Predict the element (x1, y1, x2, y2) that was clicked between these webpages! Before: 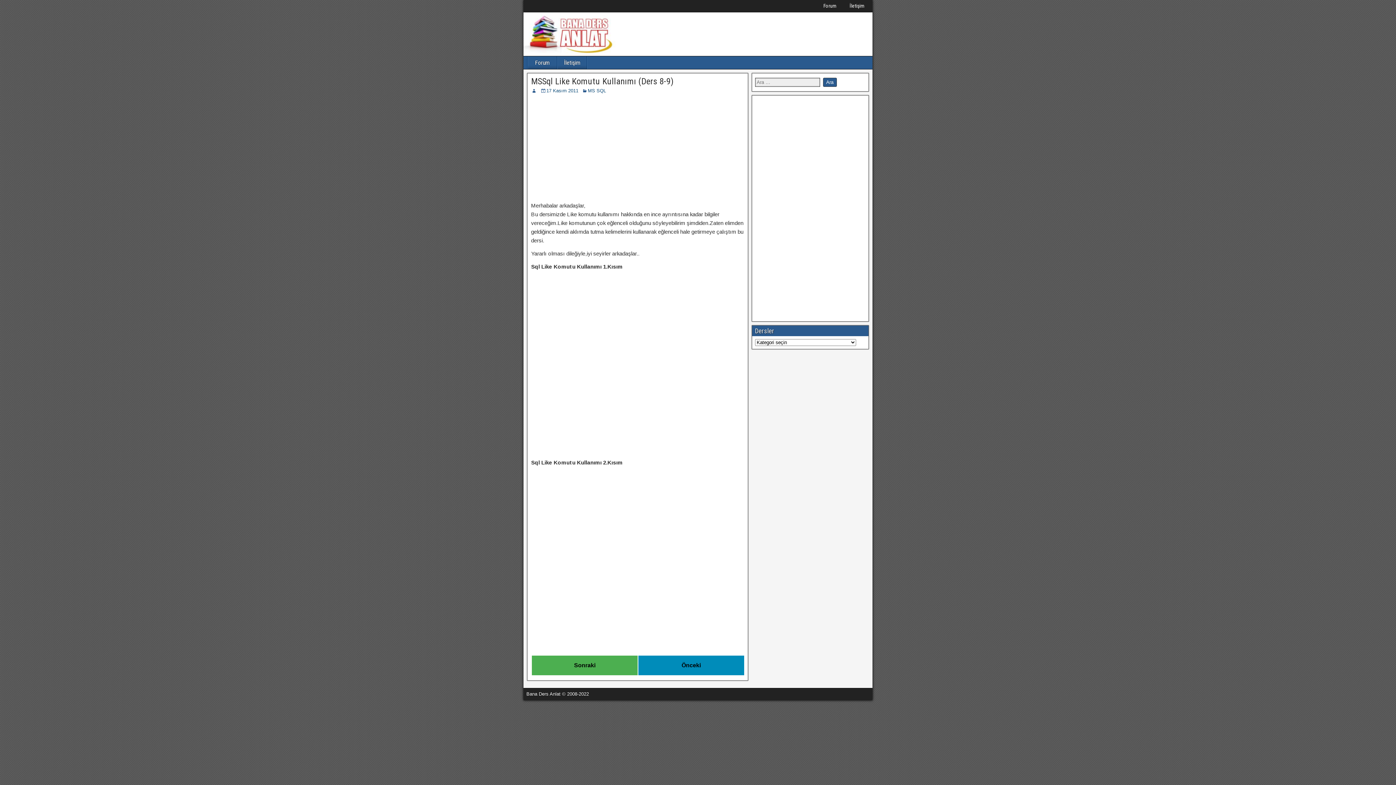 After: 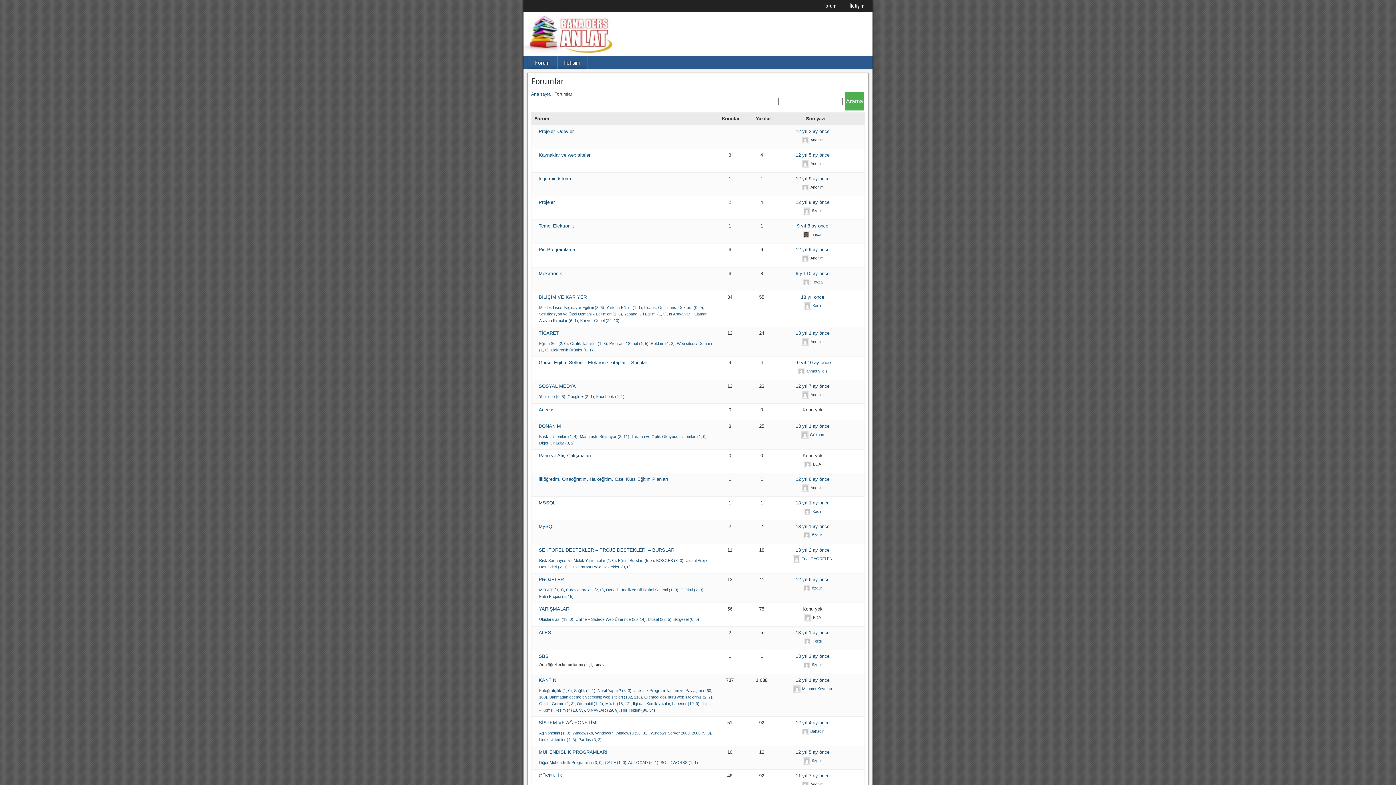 Action: label: Forum bbox: (528, 56, 557, 69)